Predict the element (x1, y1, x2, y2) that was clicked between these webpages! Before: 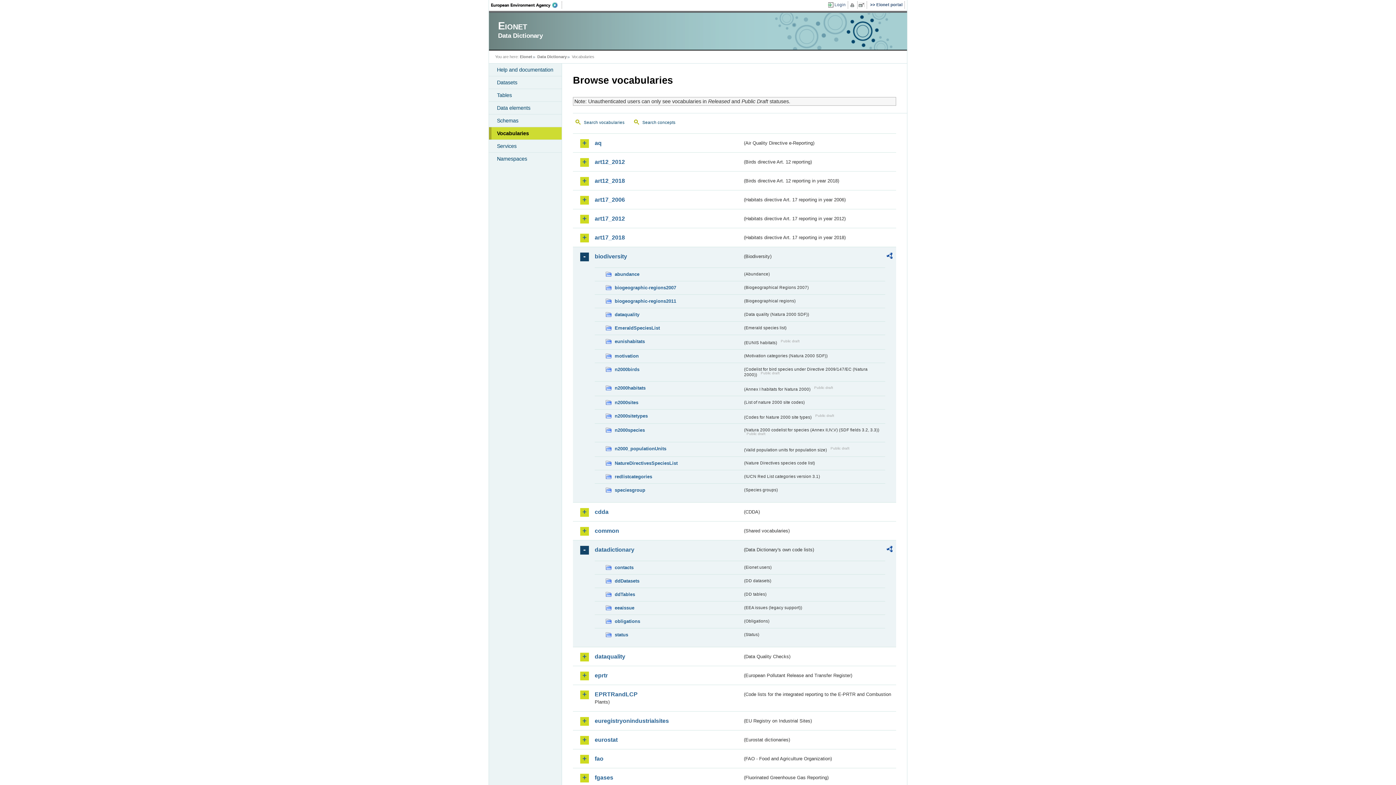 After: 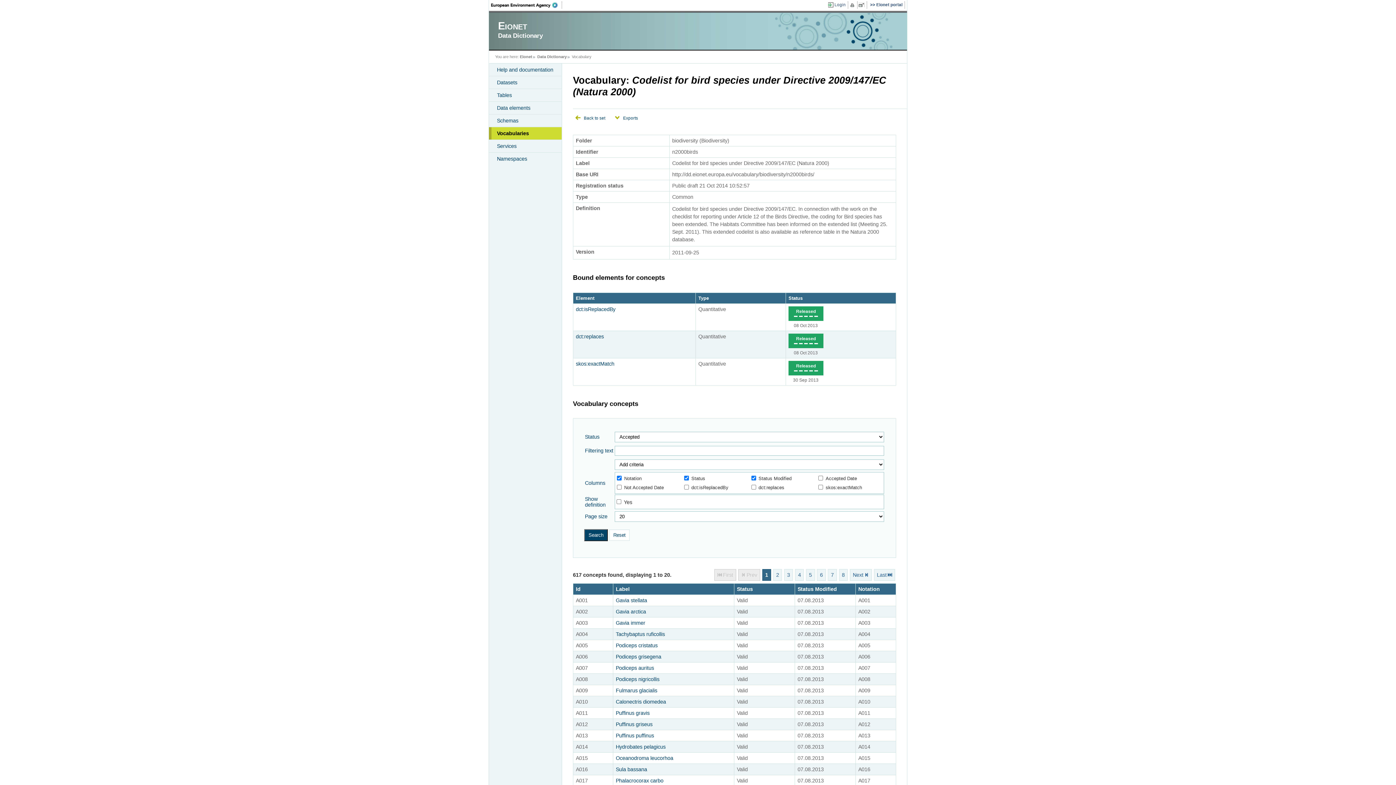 Action: bbox: (605, 365, 742, 373) label: n2000birds